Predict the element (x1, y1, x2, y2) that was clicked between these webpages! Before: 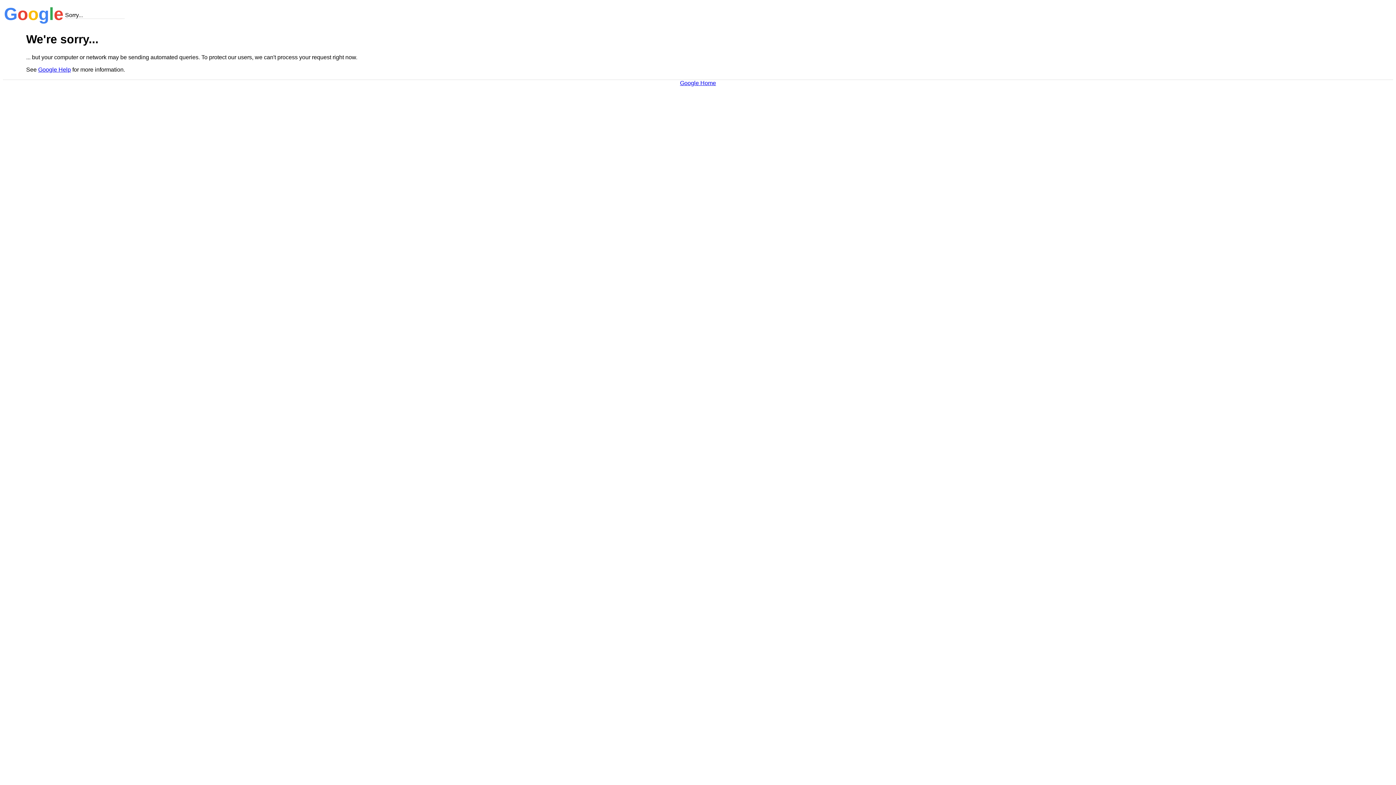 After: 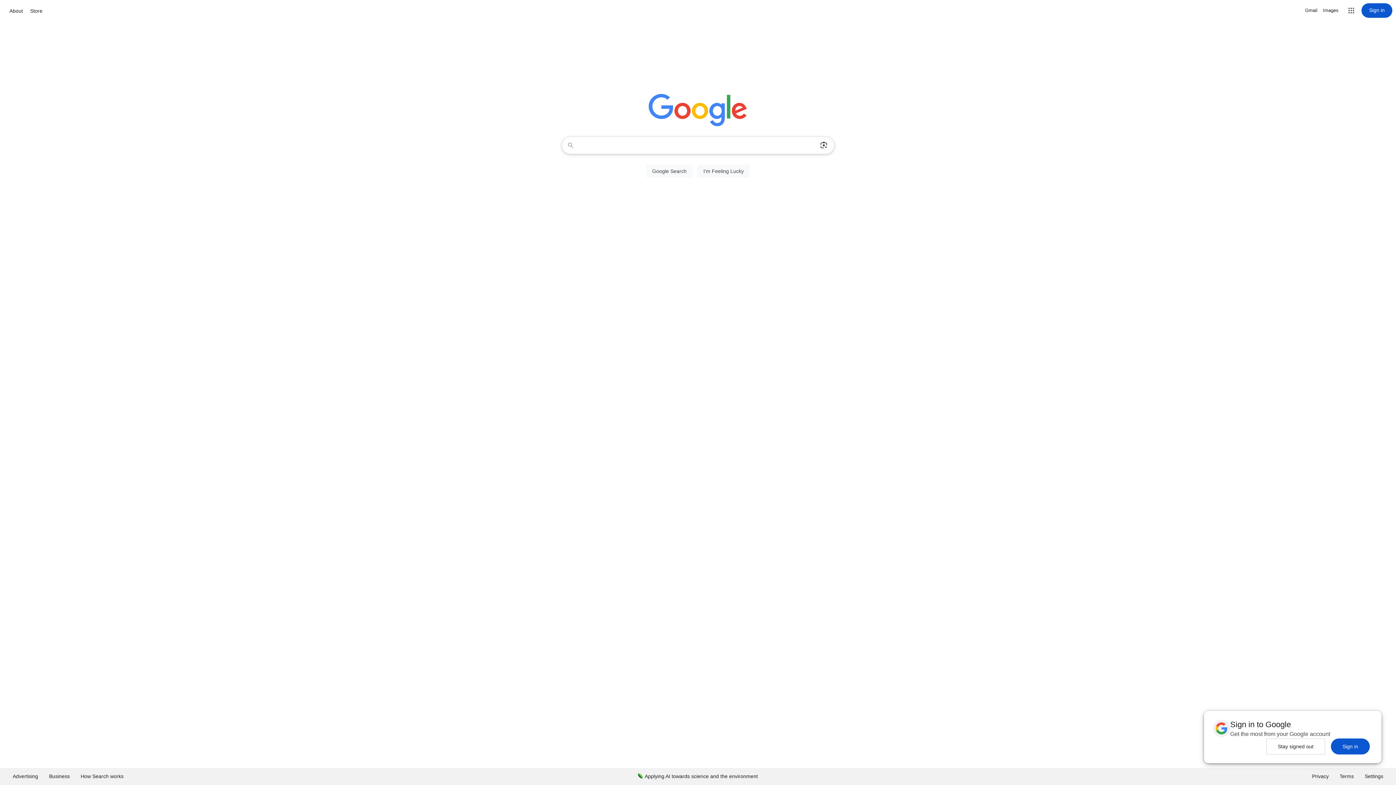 Action: bbox: (680, 79, 716, 86) label: Google Home